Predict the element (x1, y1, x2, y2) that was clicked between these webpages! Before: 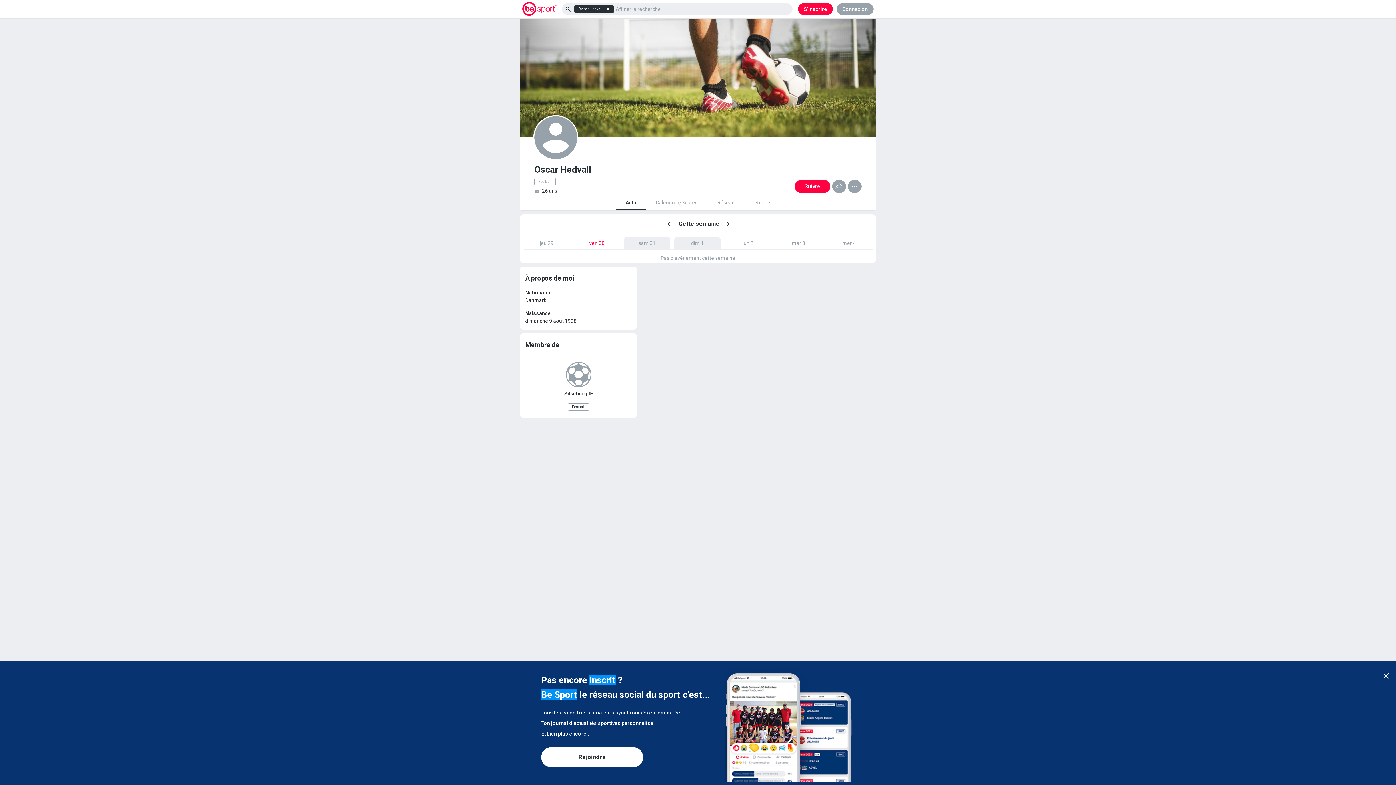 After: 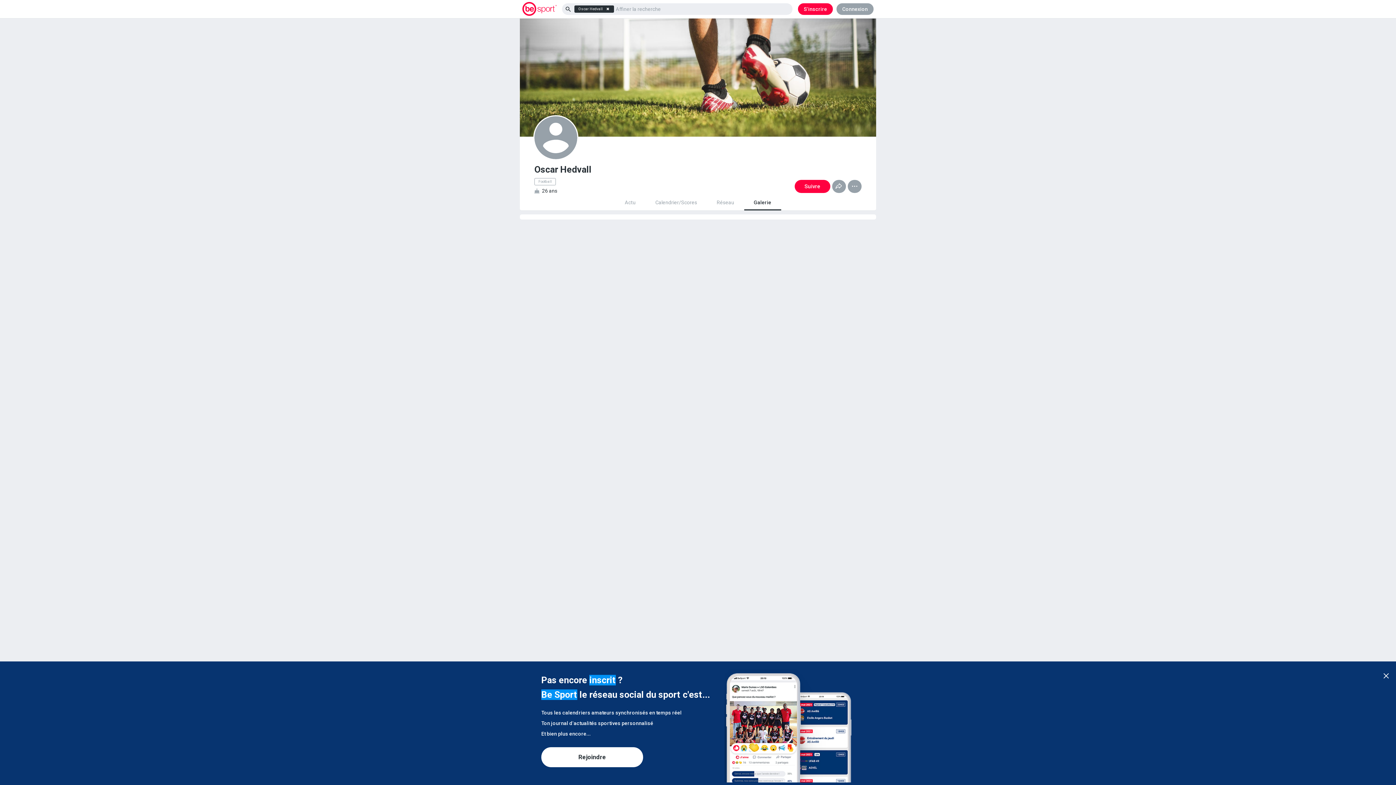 Action: label: Galerie bbox: (754, 199, 770, 205)